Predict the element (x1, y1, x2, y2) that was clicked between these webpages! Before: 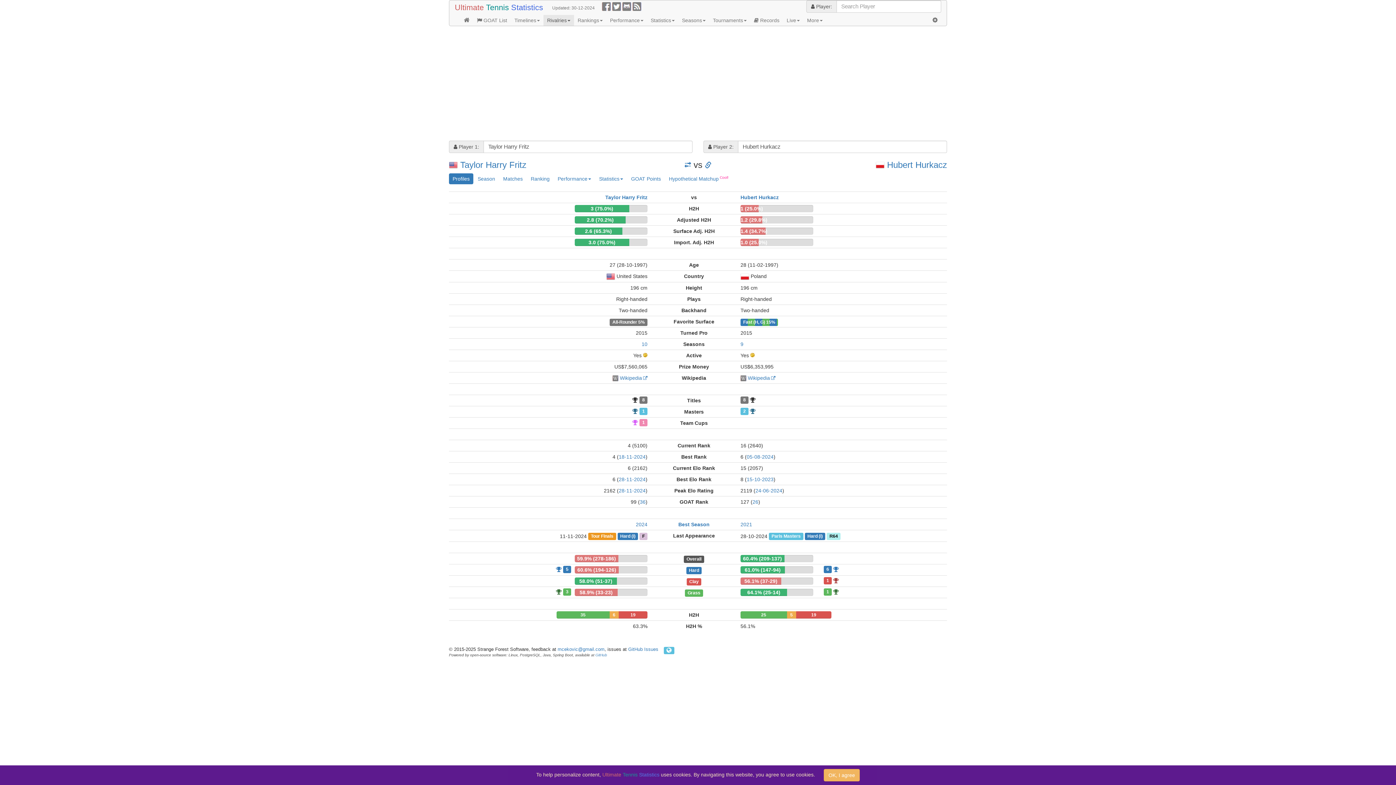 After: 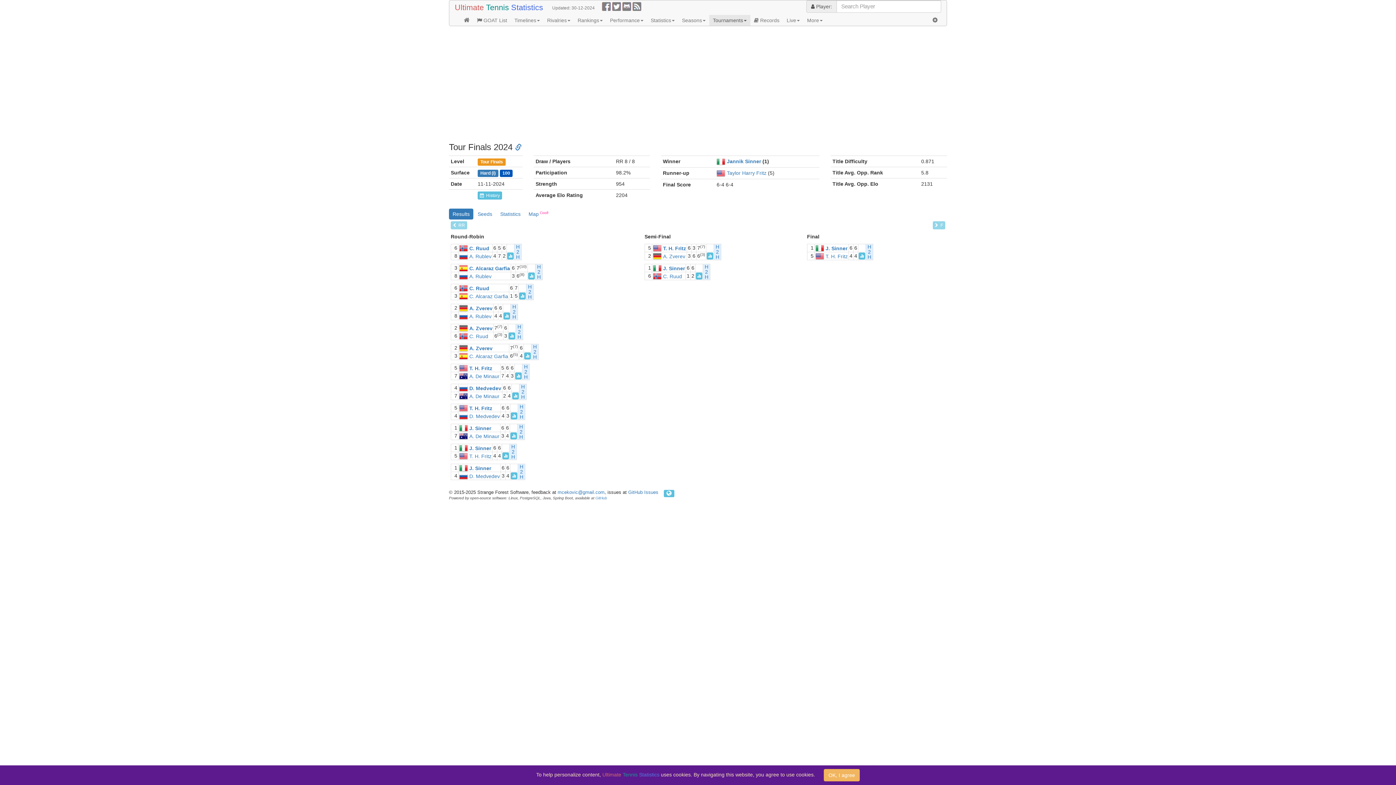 Action: bbox: (588, 532, 616, 540) label: Tour Finals